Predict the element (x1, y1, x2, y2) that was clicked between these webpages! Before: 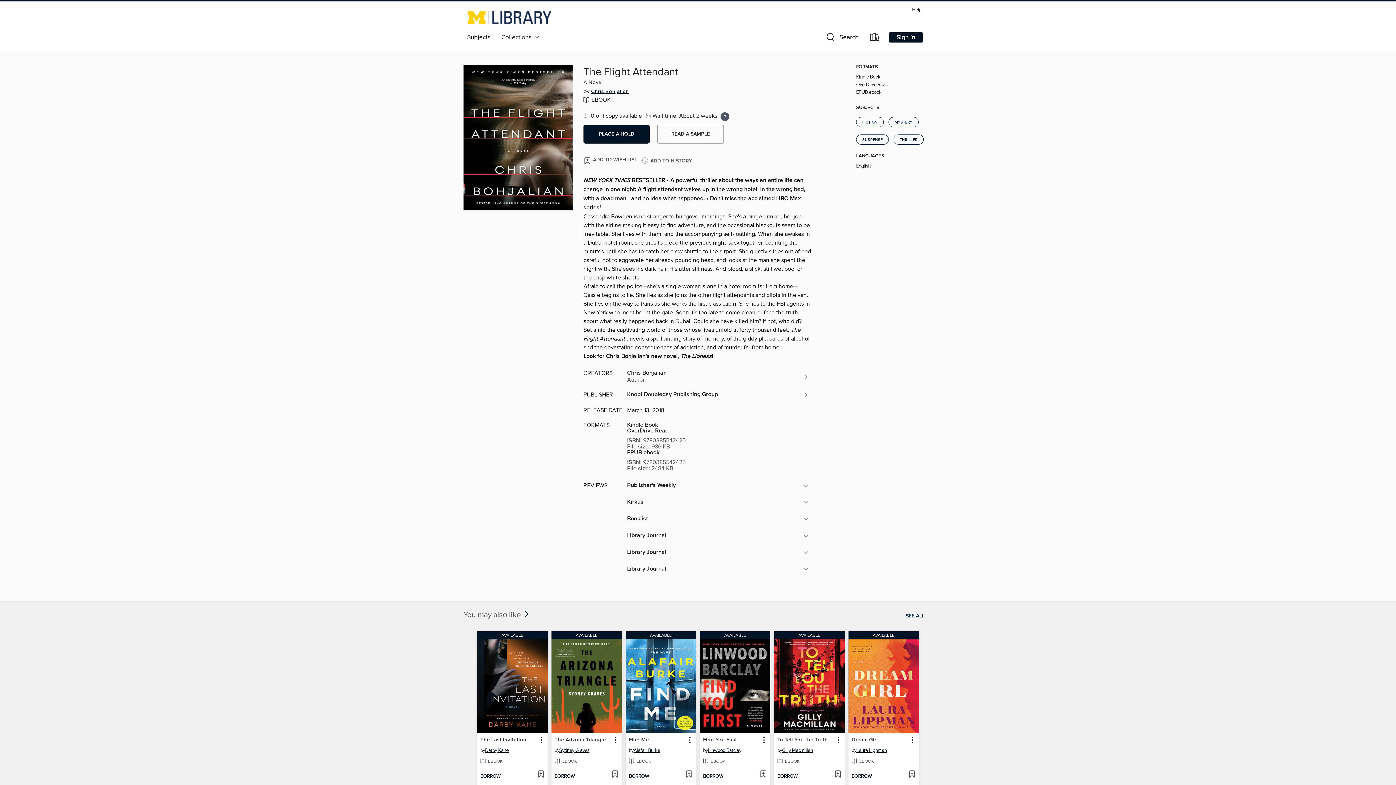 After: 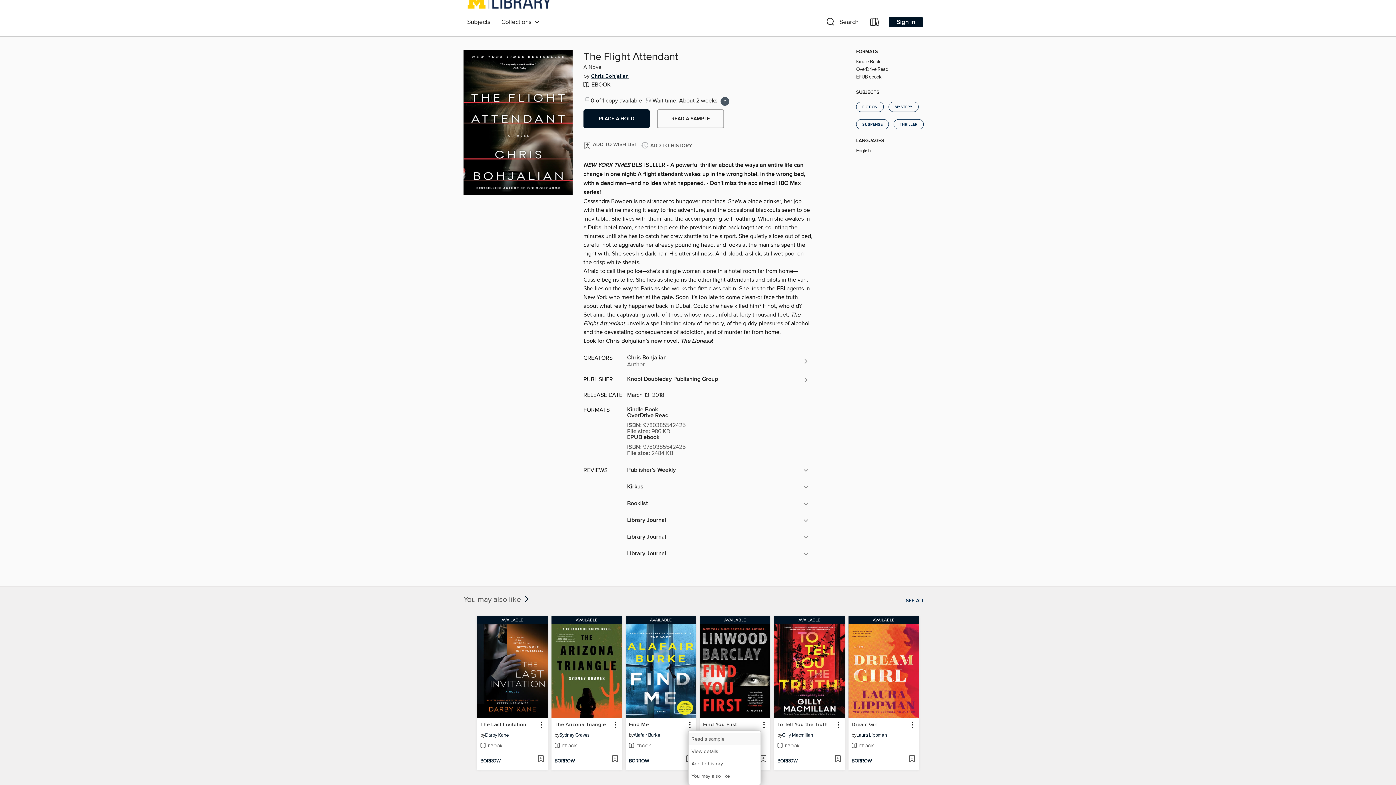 Action: bbox: (684, 735, 694, 745) label: Find Me information